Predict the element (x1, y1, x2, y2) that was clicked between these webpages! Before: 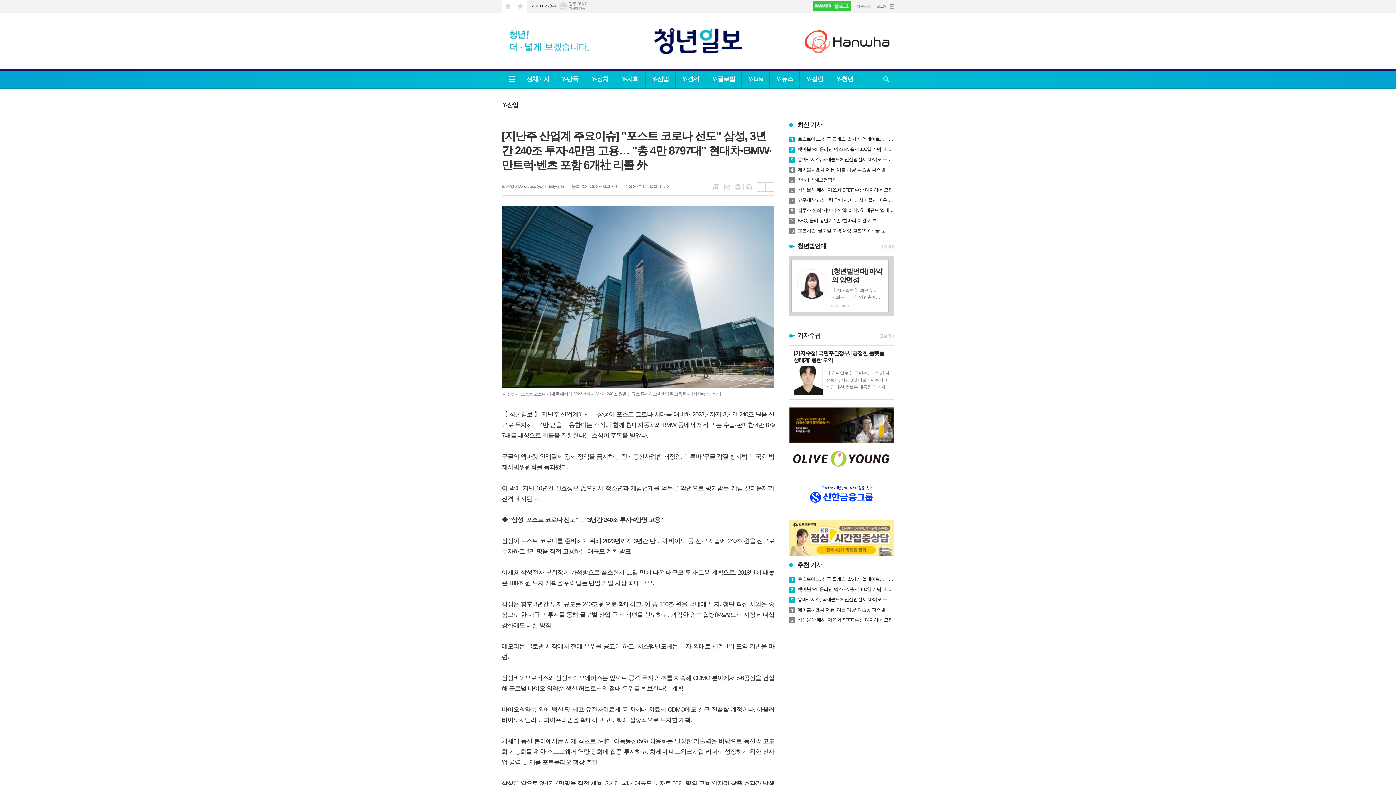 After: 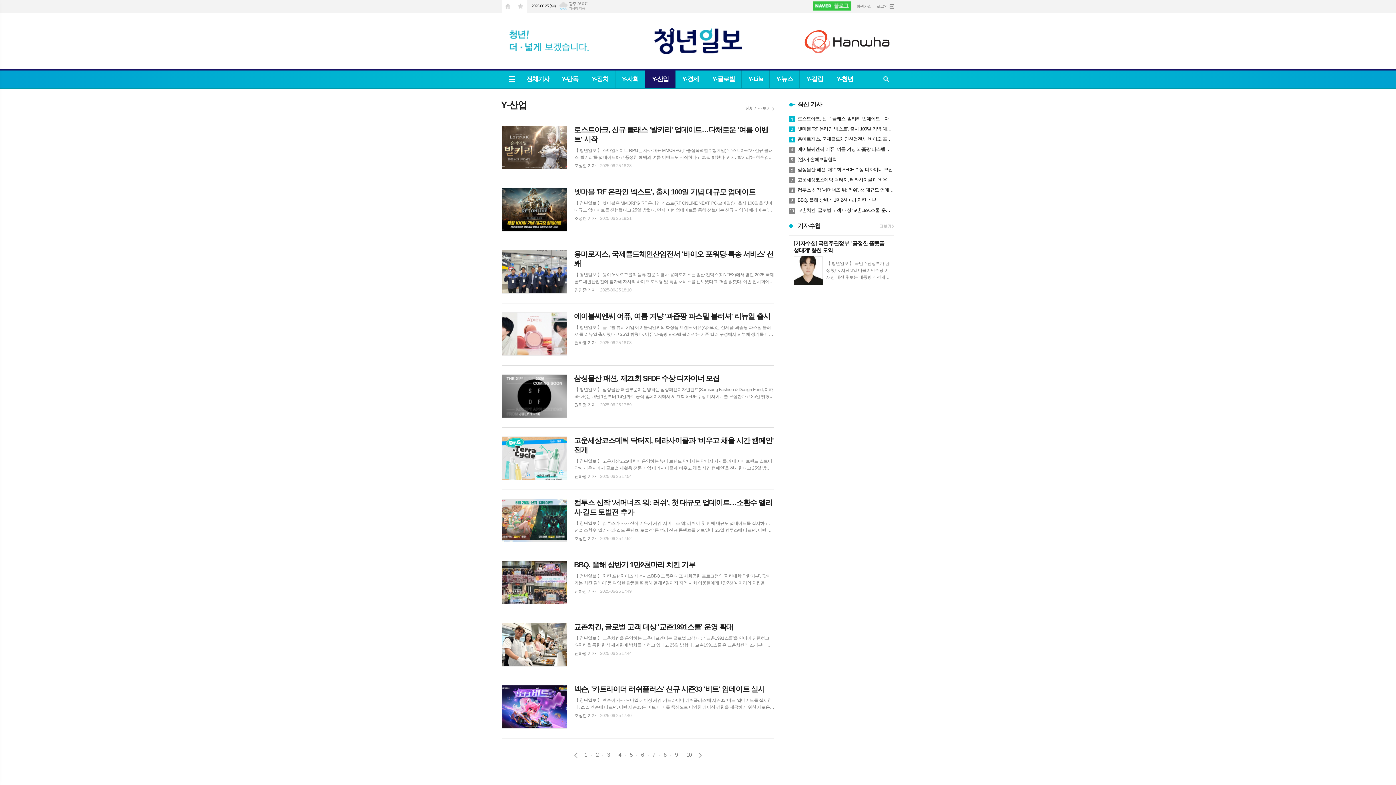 Action: bbox: (645, 70, 675, 88) label: Y-산업